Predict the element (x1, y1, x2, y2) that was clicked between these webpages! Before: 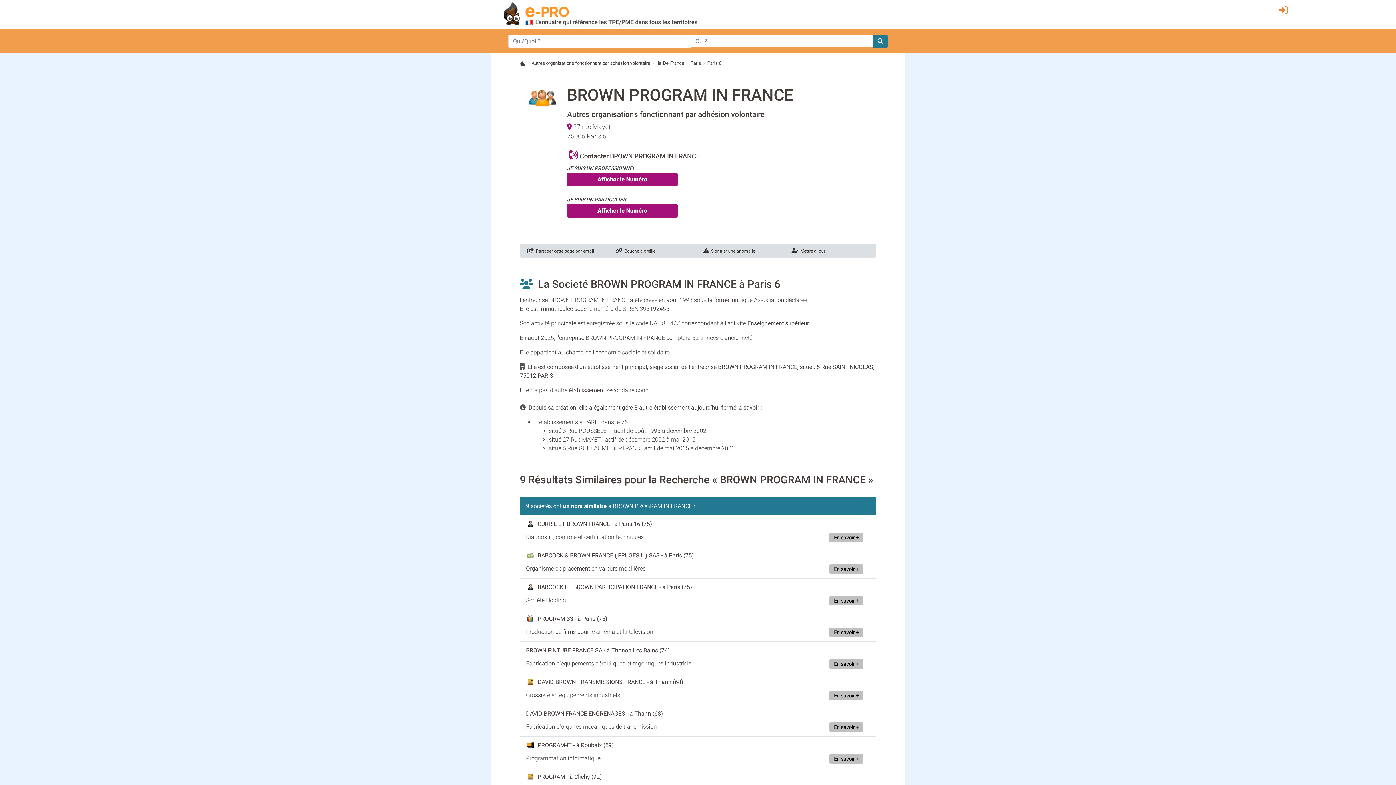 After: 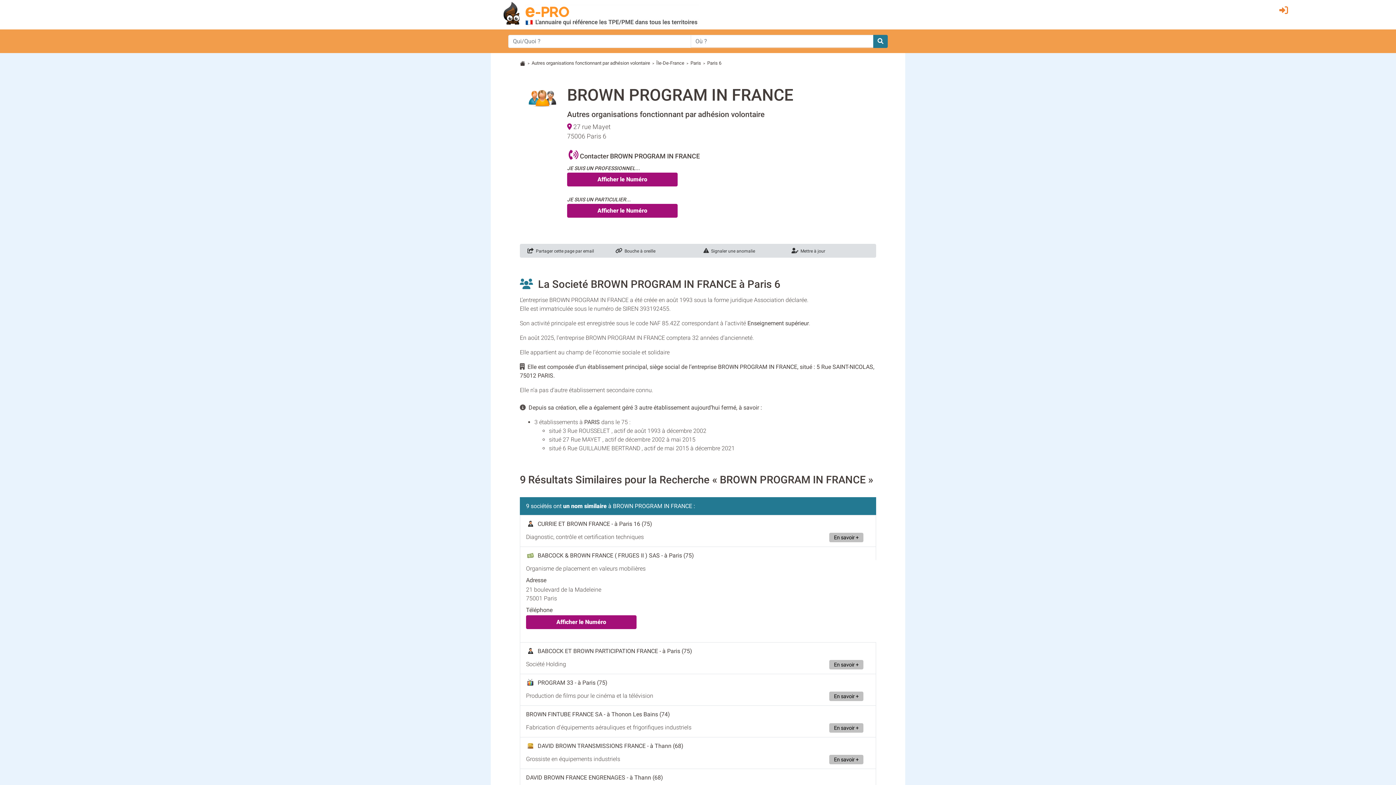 Action: bbox: (829, 564, 863, 574) label: En savoir +